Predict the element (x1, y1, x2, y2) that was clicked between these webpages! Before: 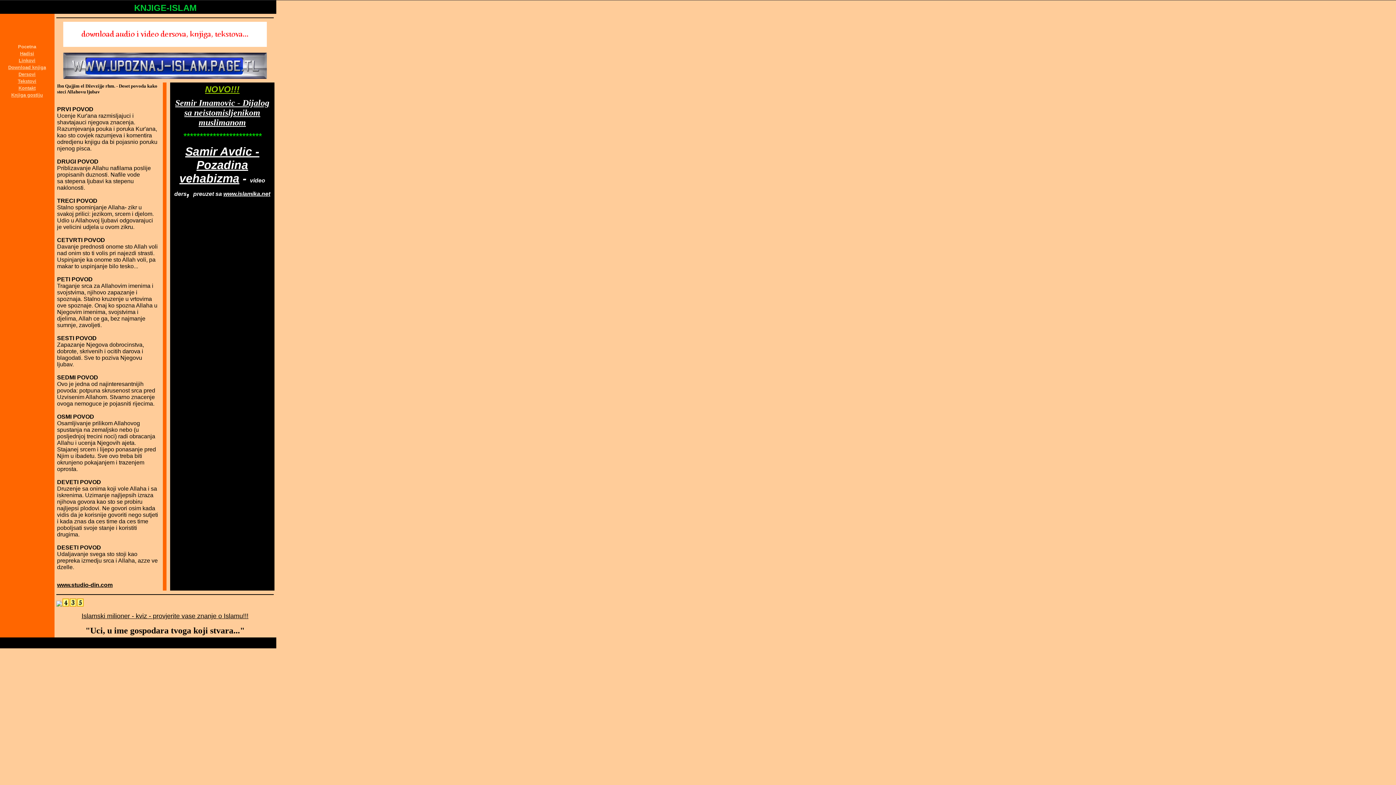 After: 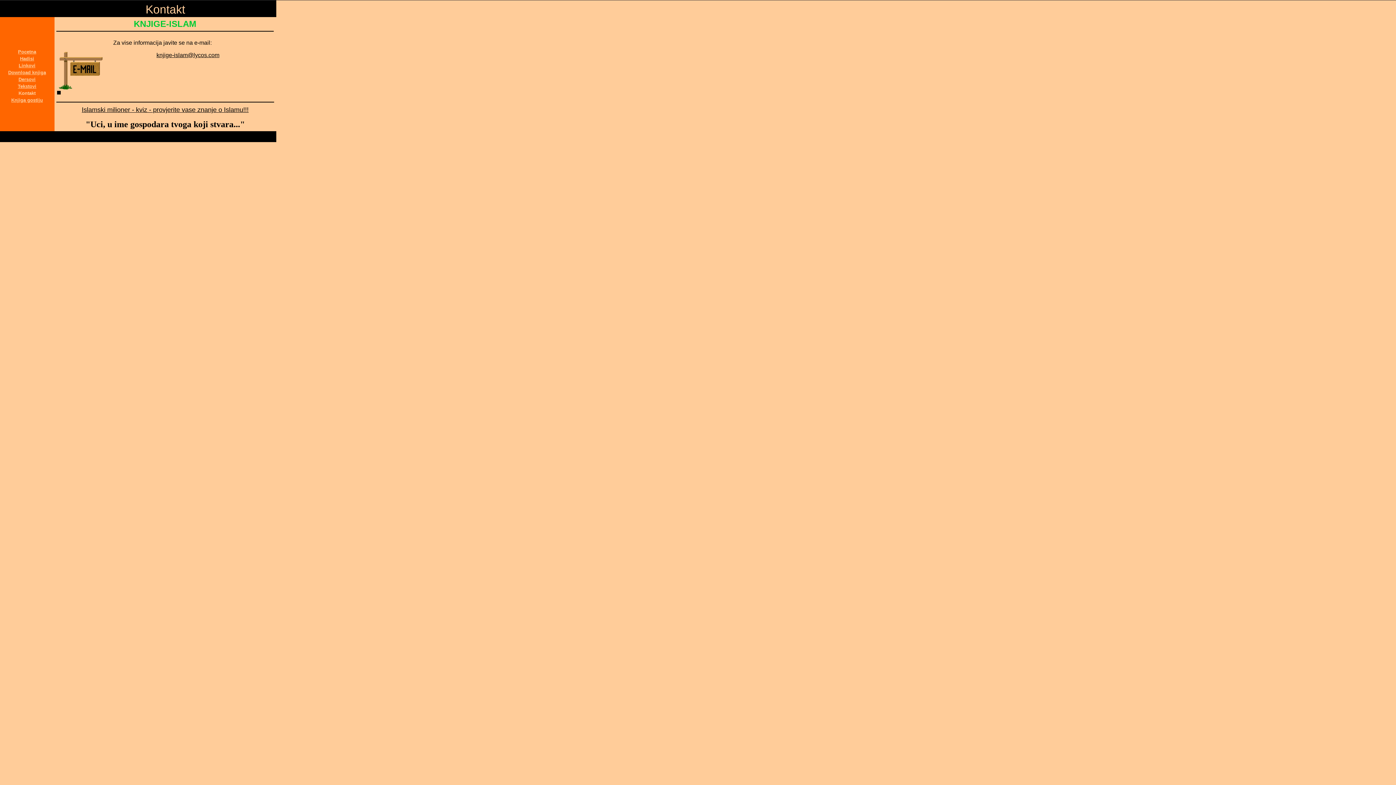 Action: bbox: (18, 85, 35, 90) label: Kontakt